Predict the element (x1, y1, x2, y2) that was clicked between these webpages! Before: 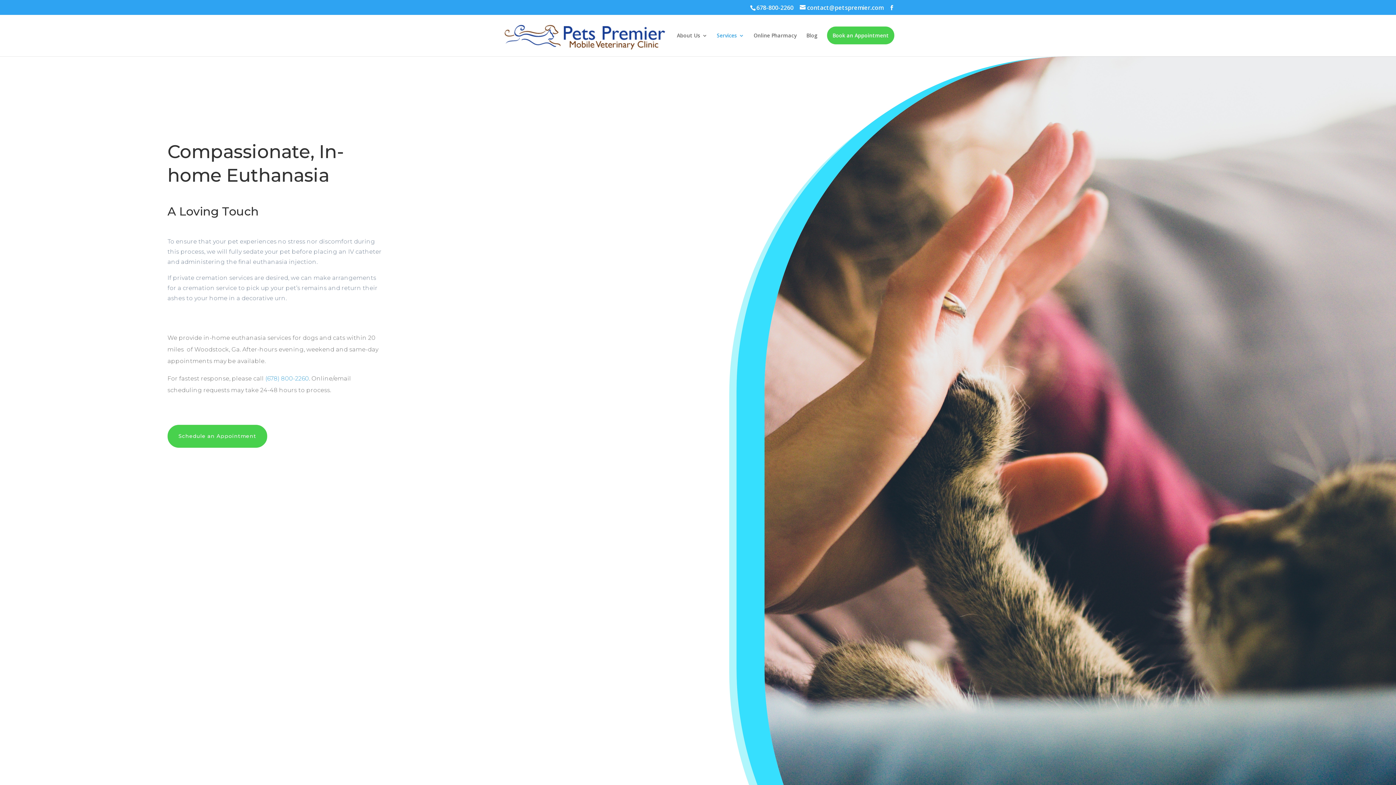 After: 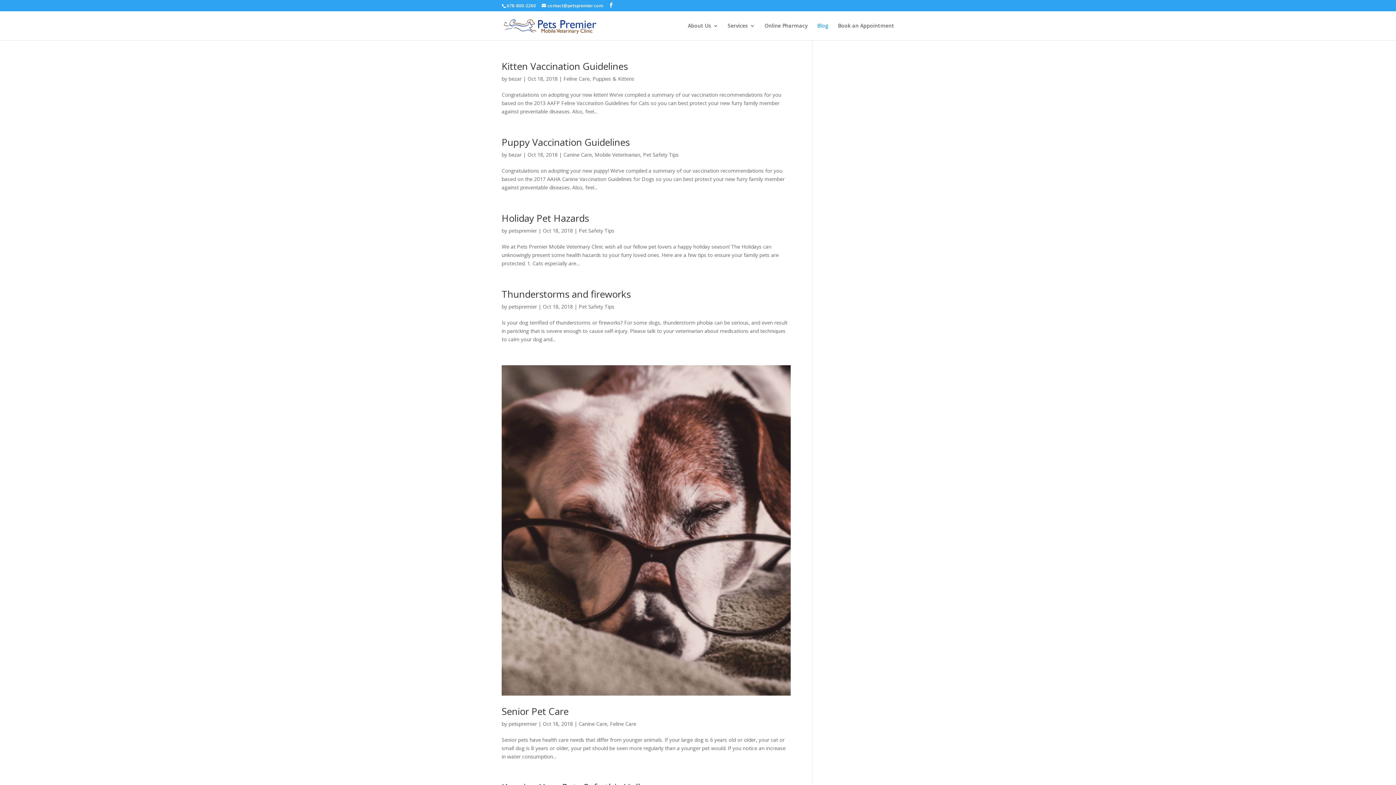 Action: bbox: (806, 33, 817, 56) label: Blog